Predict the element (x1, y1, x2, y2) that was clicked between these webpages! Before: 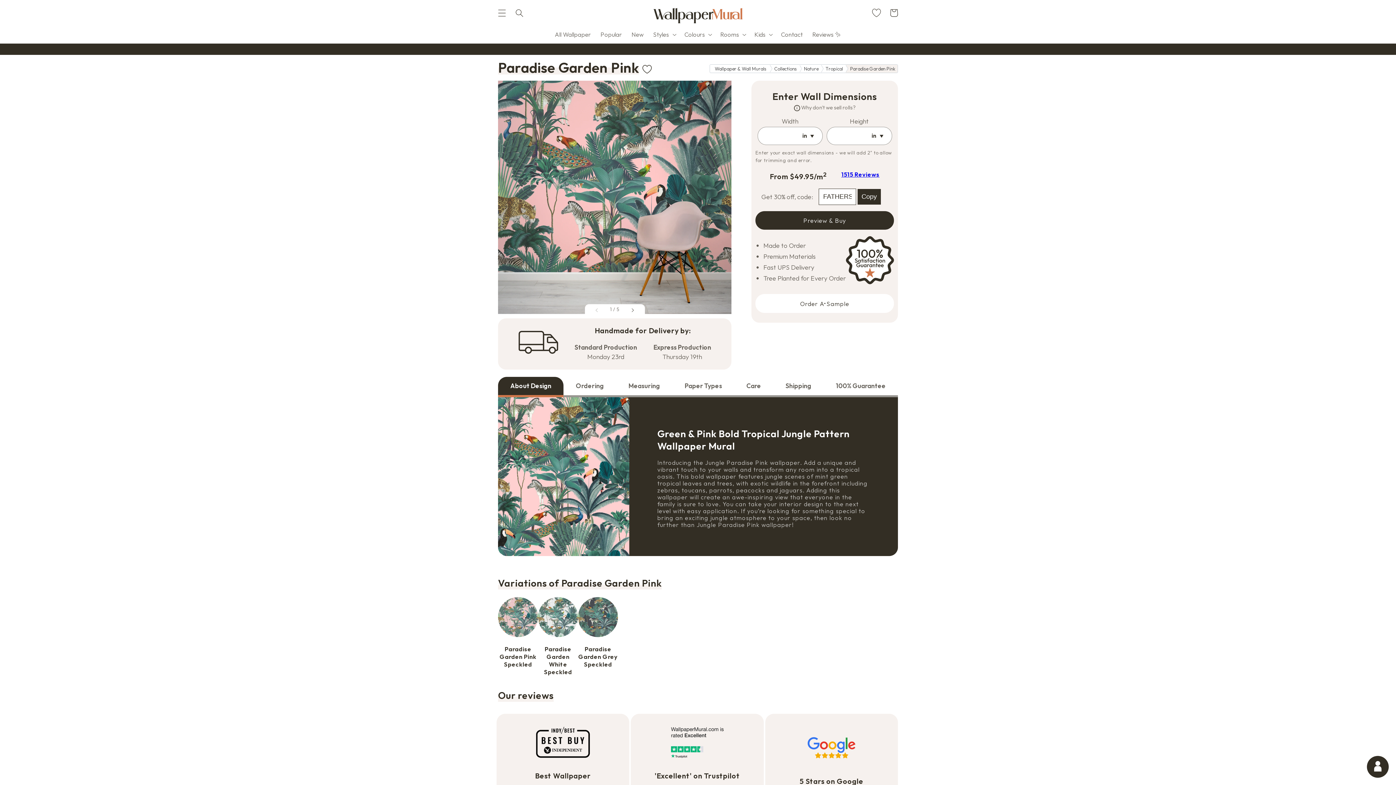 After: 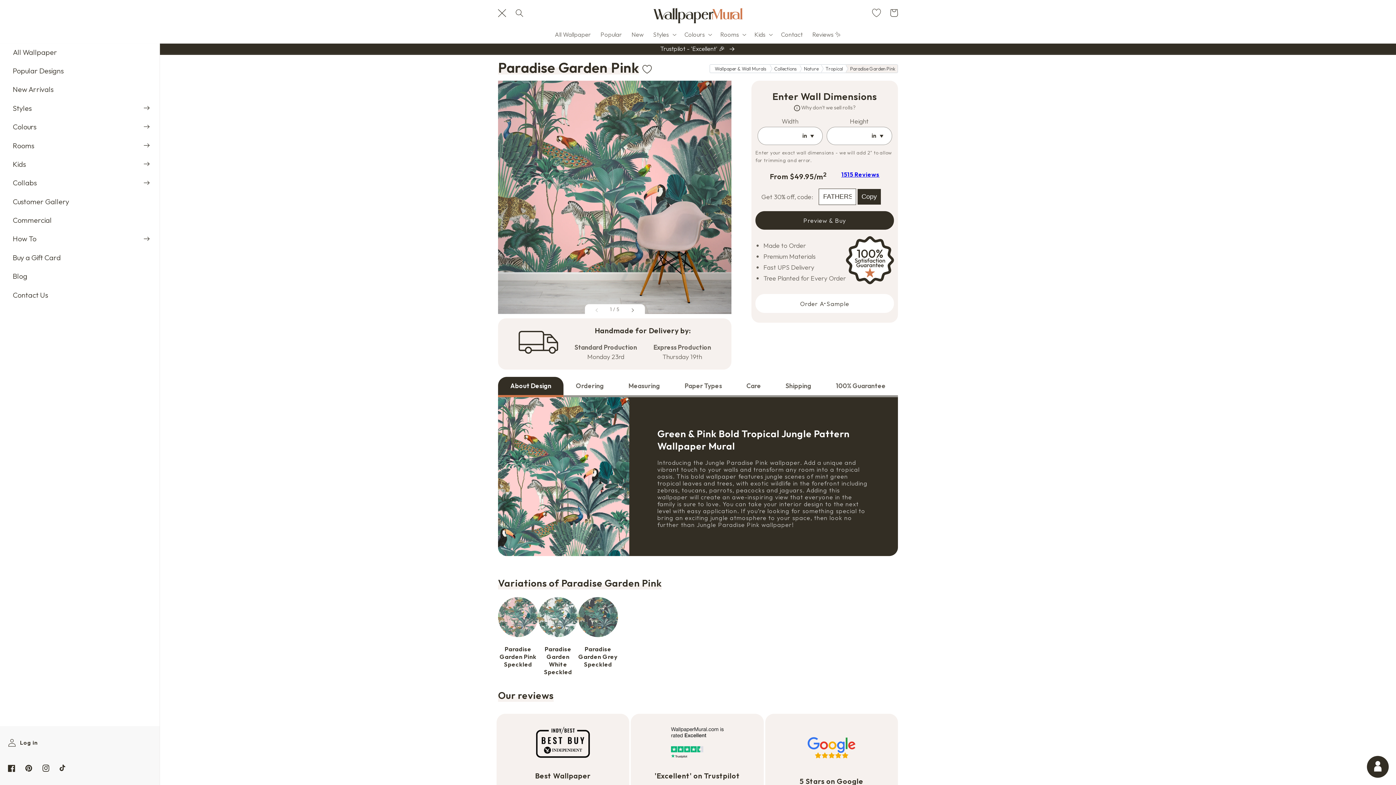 Action: bbox: (493, 4, 510, 21) label: Menu